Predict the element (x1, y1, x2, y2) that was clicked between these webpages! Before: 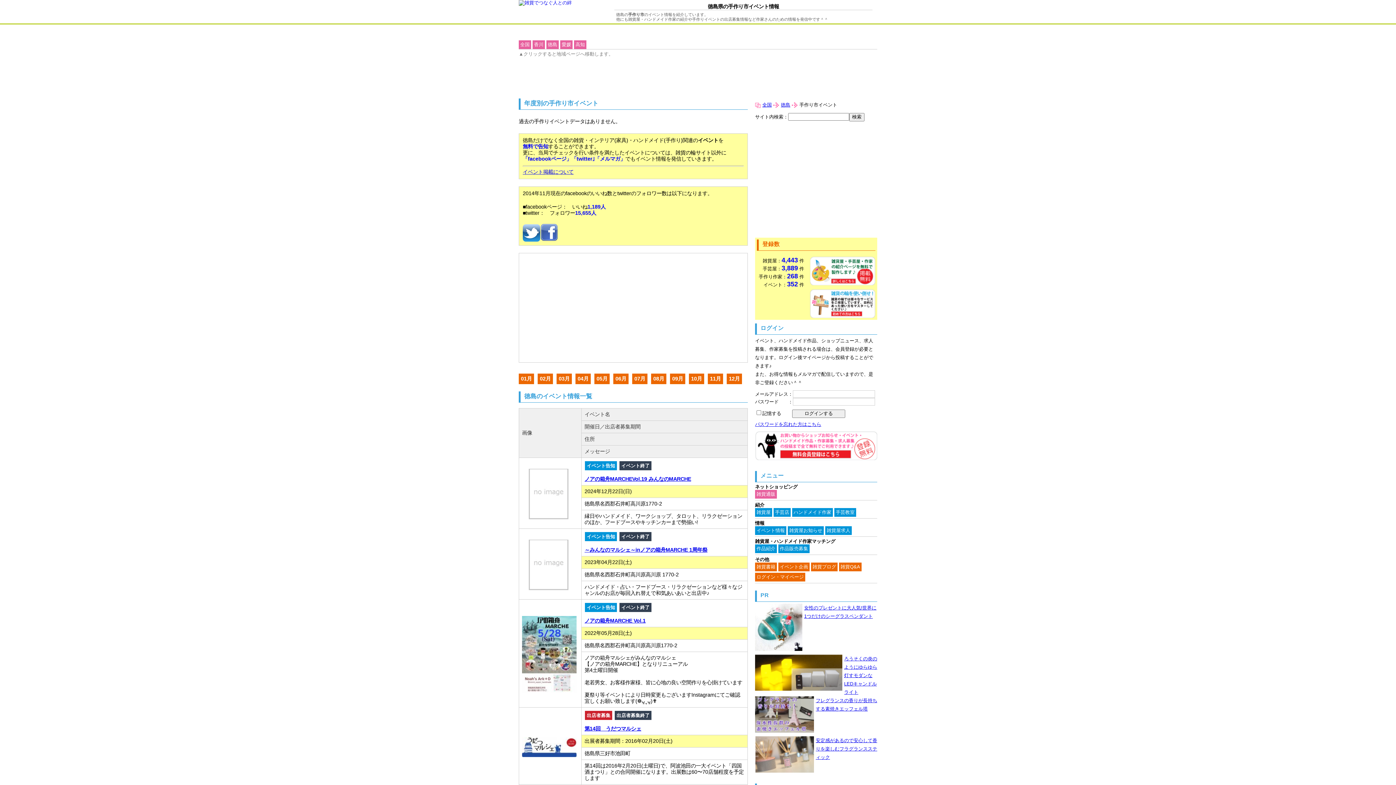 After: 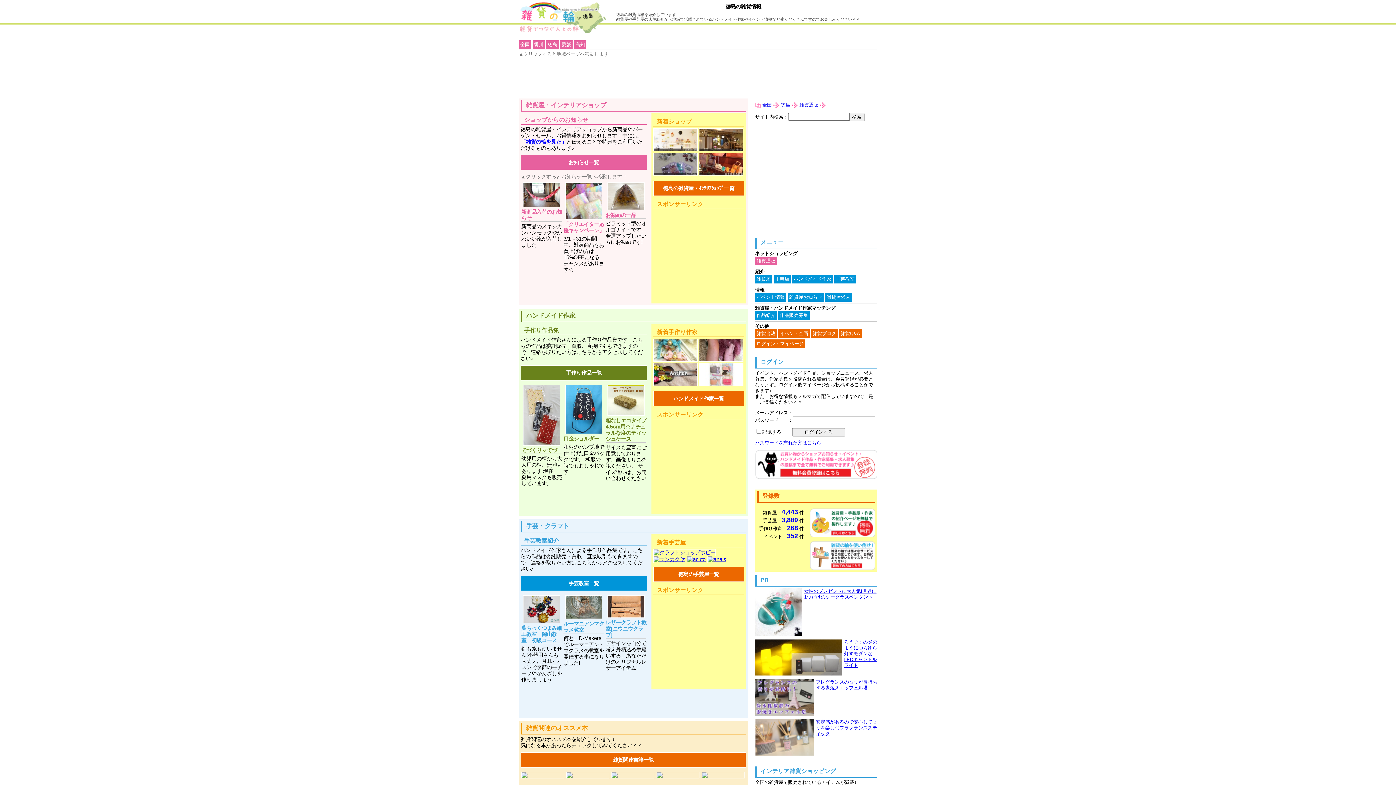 Action: bbox: (546, 40, 558, 49) label: 徳島